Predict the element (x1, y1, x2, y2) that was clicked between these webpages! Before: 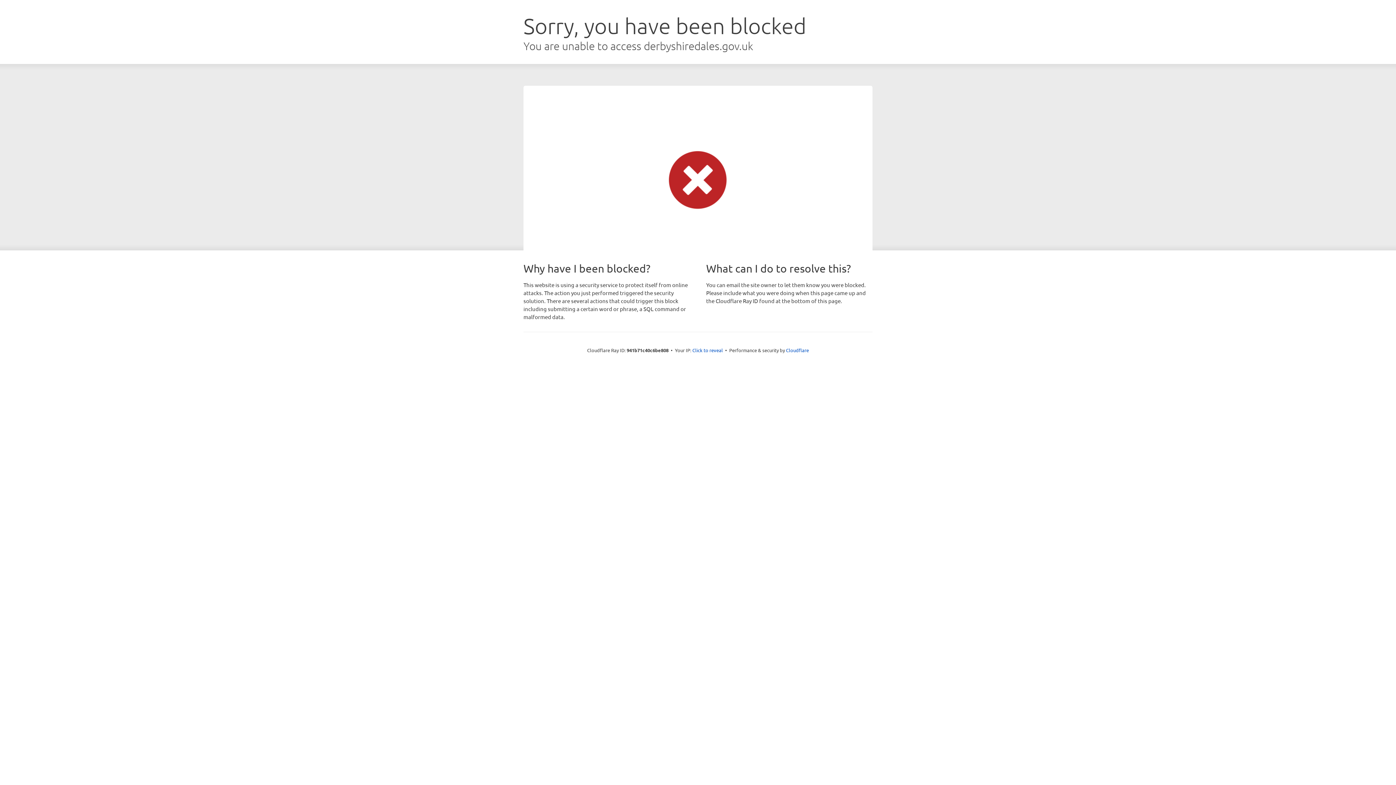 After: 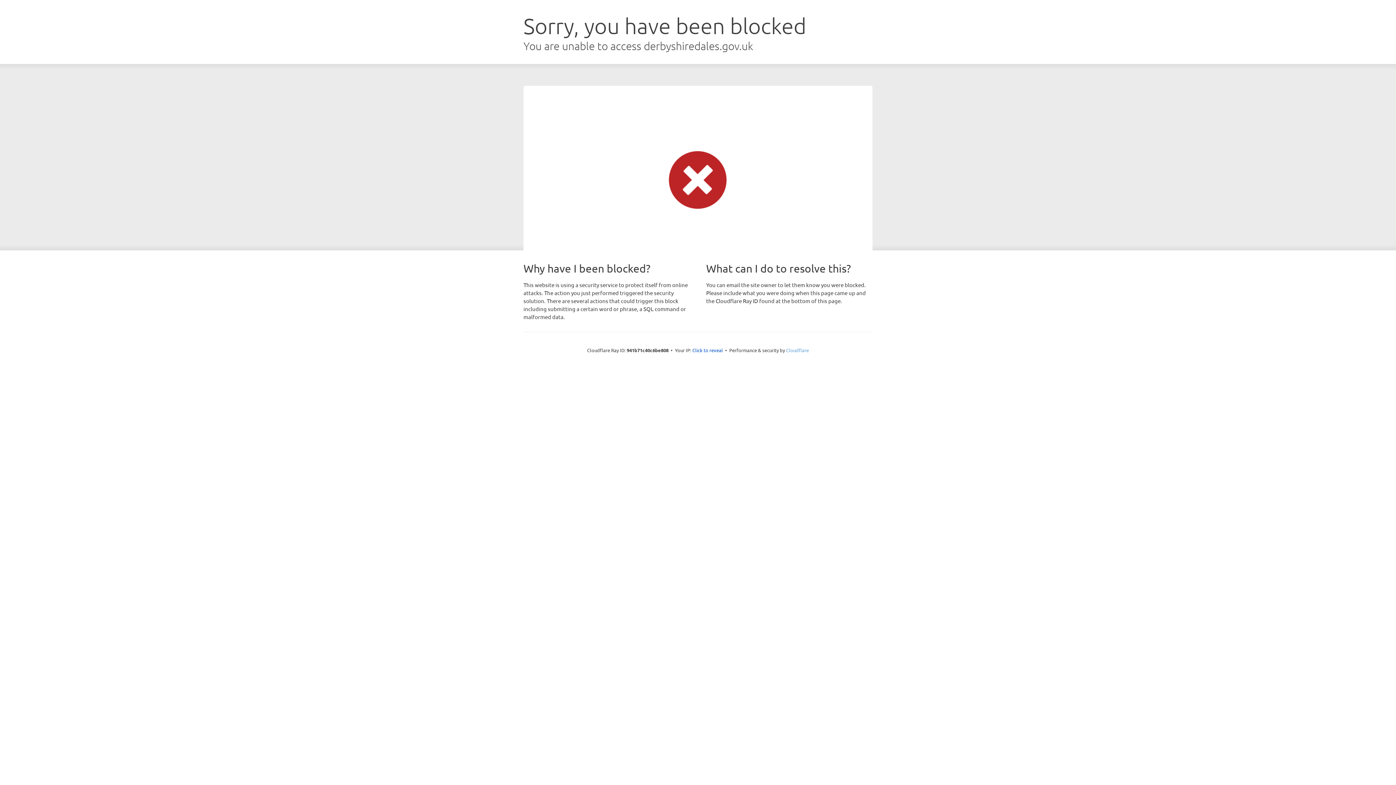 Action: bbox: (786, 347, 809, 353) label: Cloudflare